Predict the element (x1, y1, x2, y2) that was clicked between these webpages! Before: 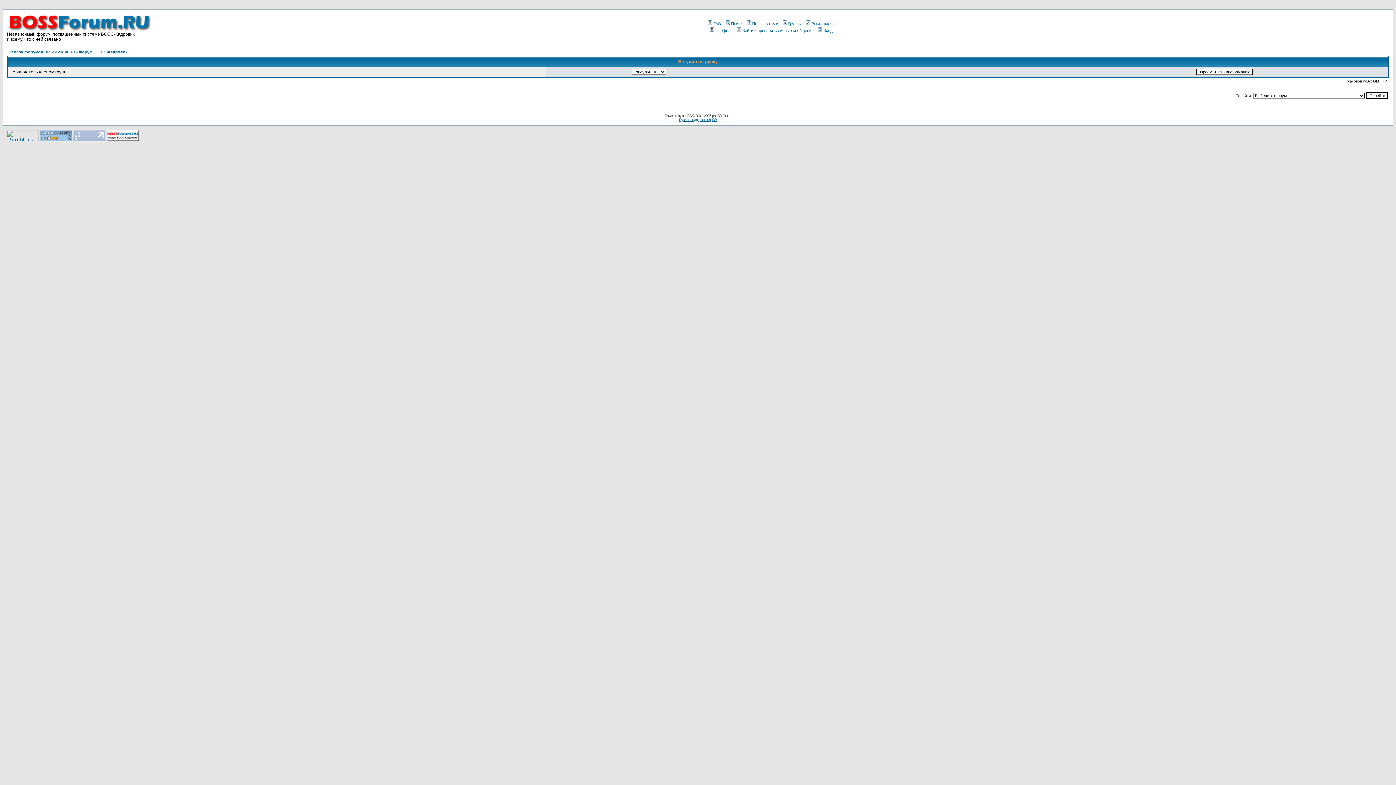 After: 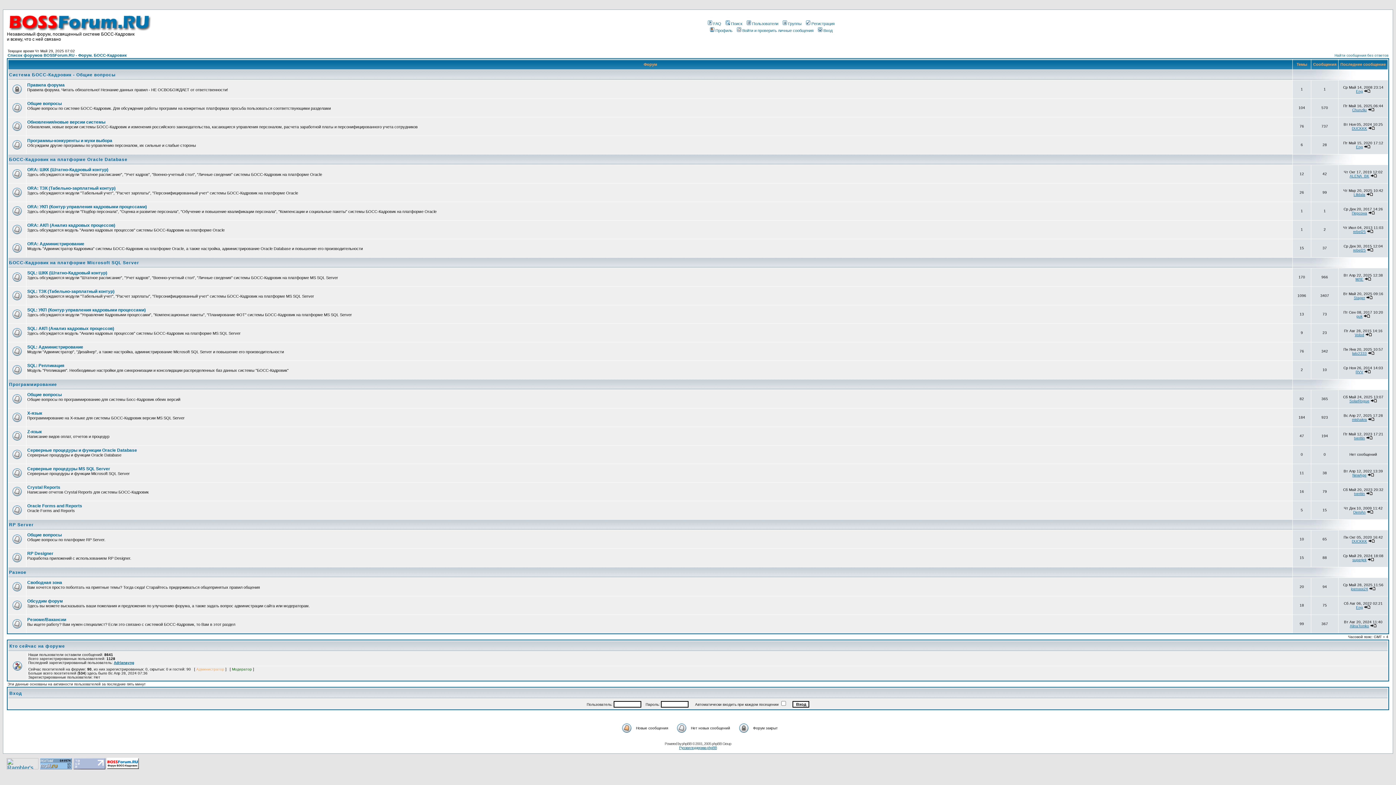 Action: bbox: (6, 26, 152, 32)